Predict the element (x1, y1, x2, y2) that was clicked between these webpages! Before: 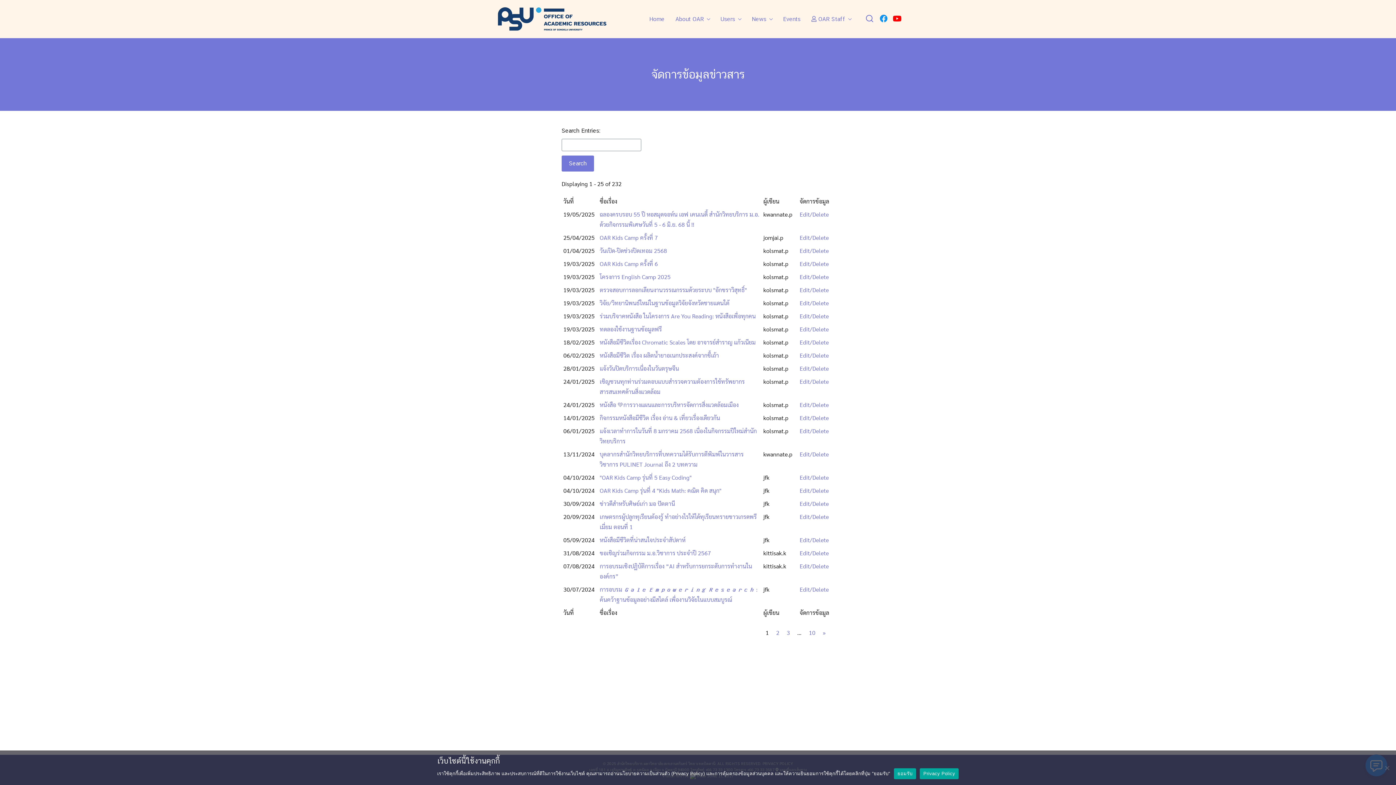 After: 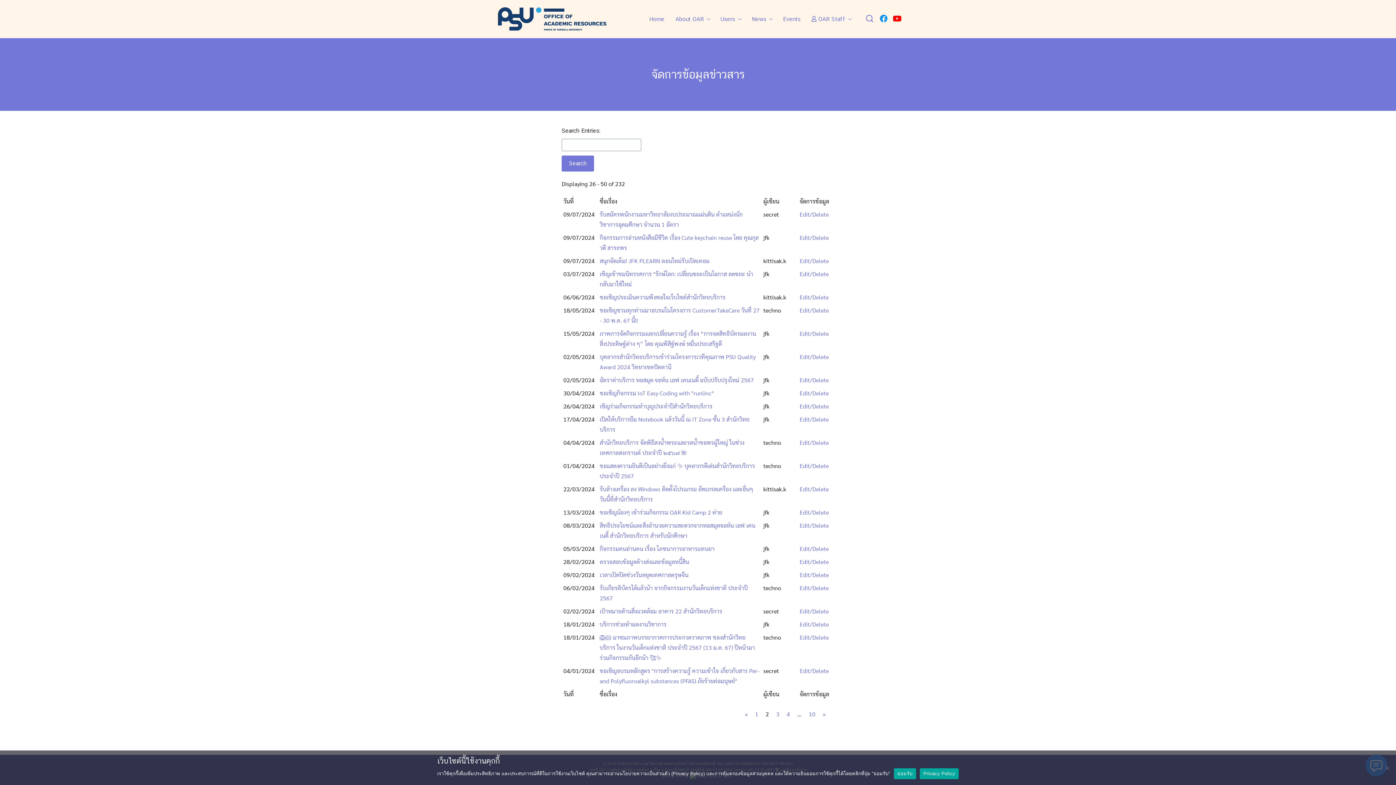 Action: label: 2 bbox: (773, 625, 782, 640)